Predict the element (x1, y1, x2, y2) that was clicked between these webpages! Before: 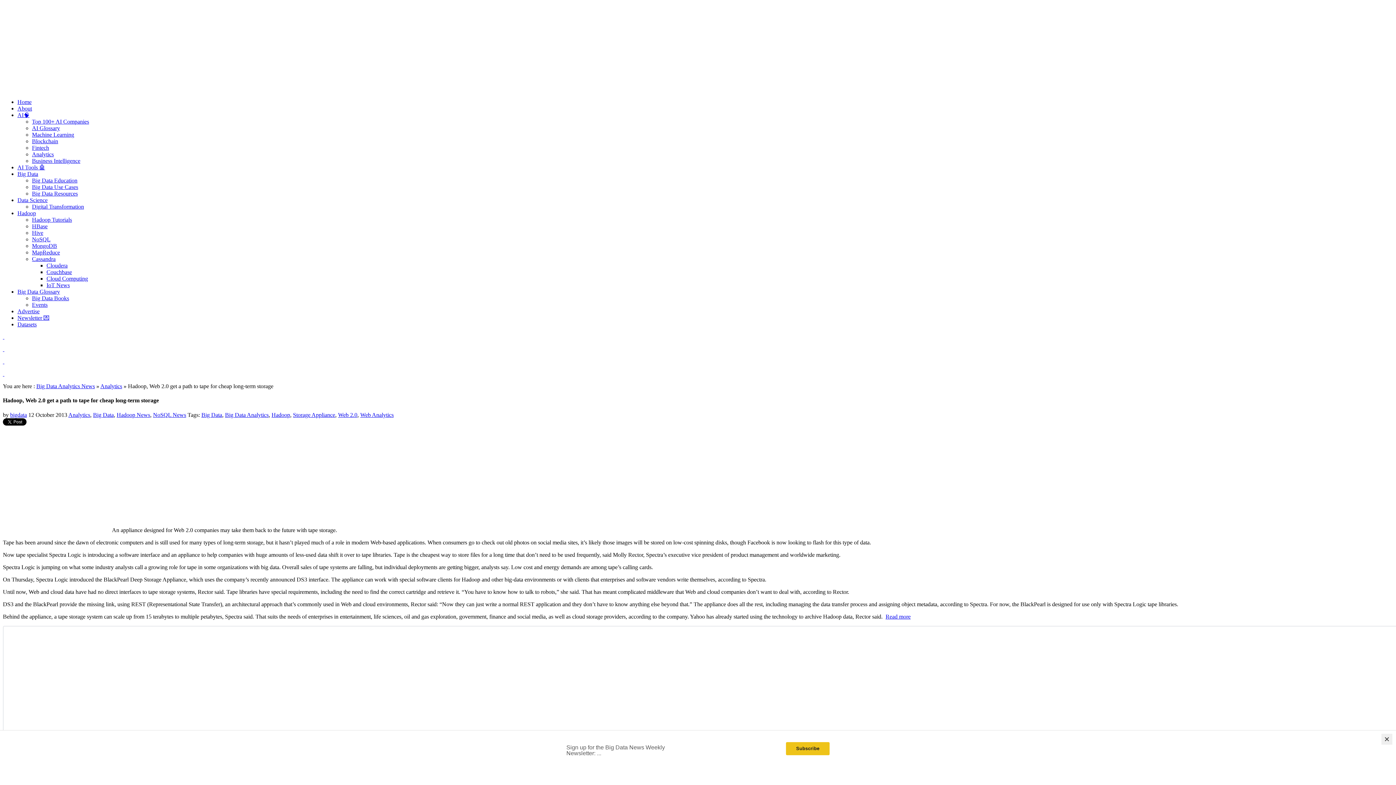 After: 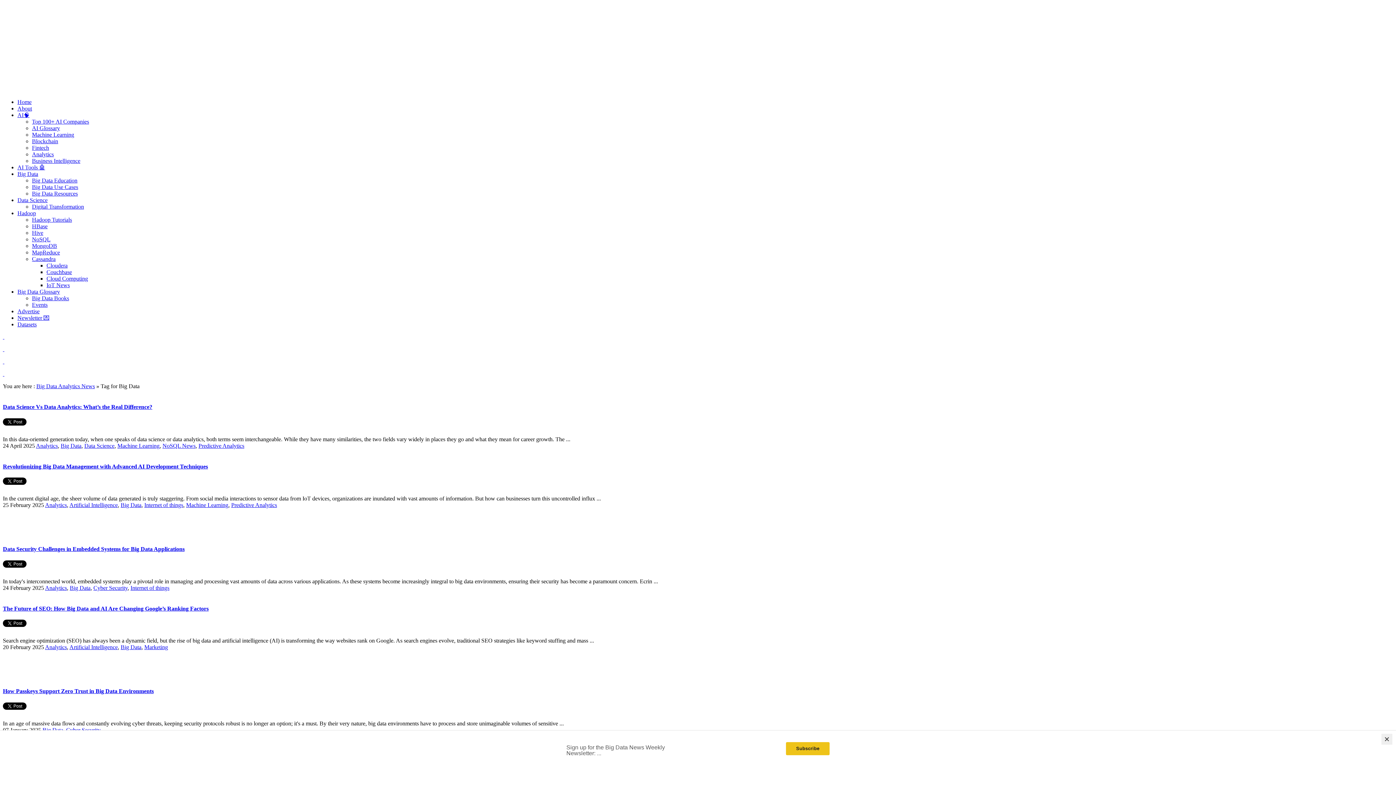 Action: bbox: (201, 411, 222, 418) label: Big Data